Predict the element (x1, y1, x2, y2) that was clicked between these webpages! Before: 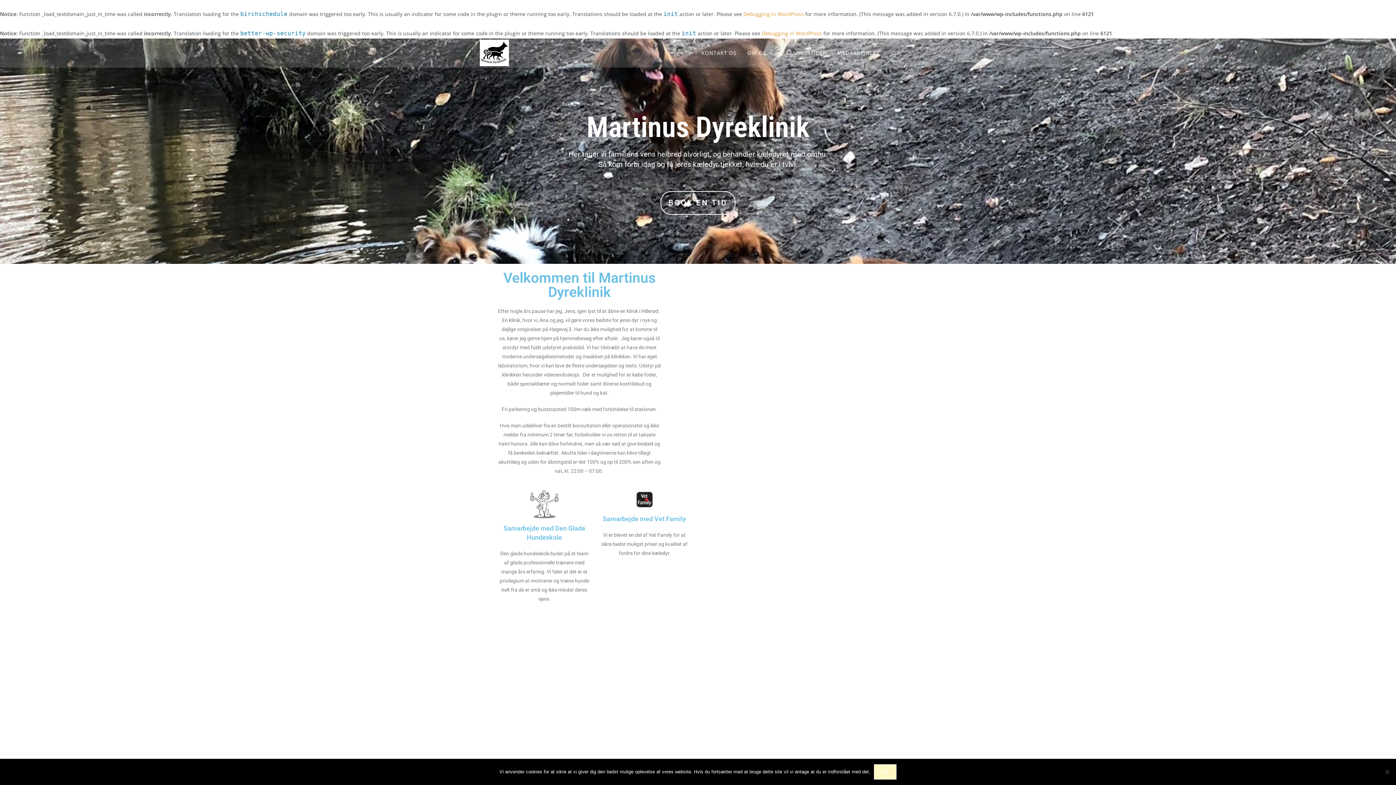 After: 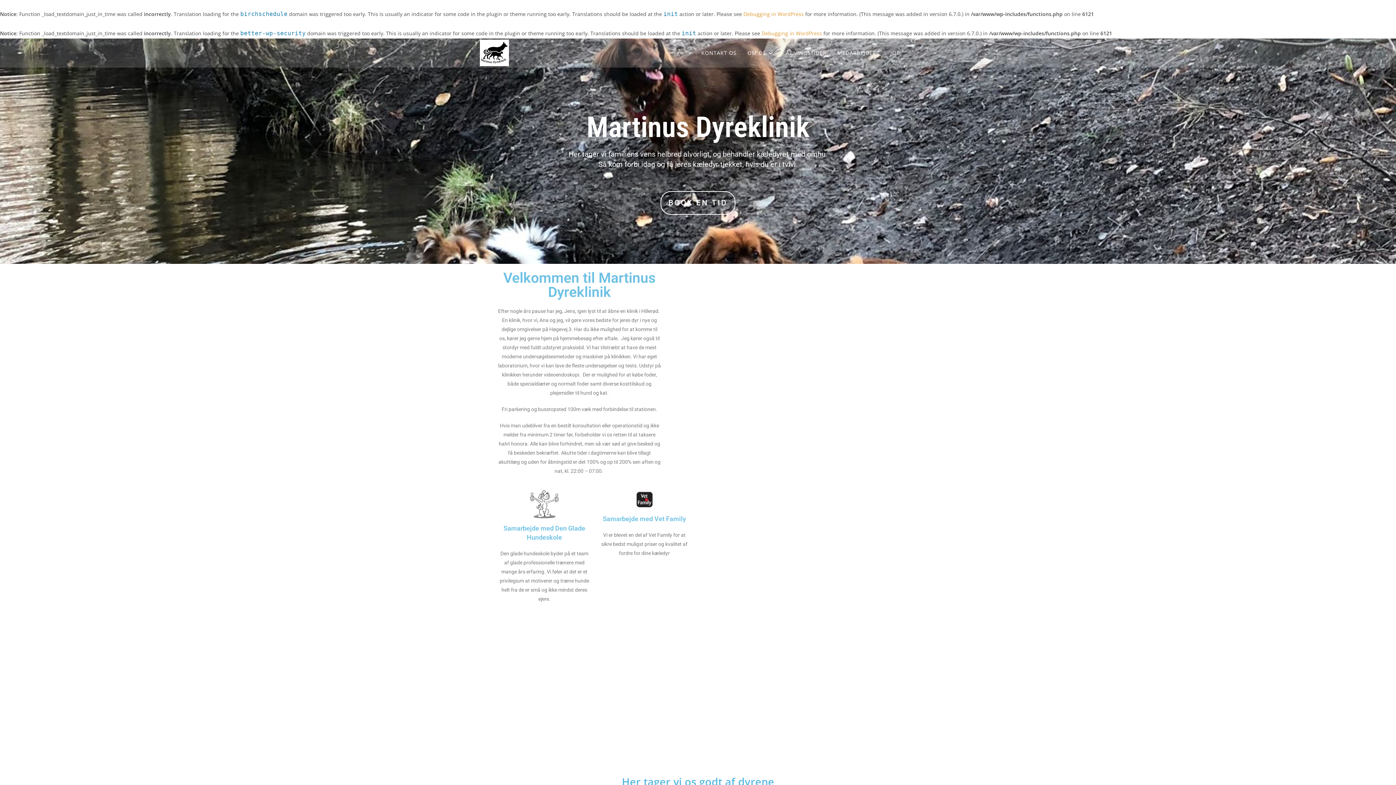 Action: bbox: (874, 764, 896, 780) label: Ok